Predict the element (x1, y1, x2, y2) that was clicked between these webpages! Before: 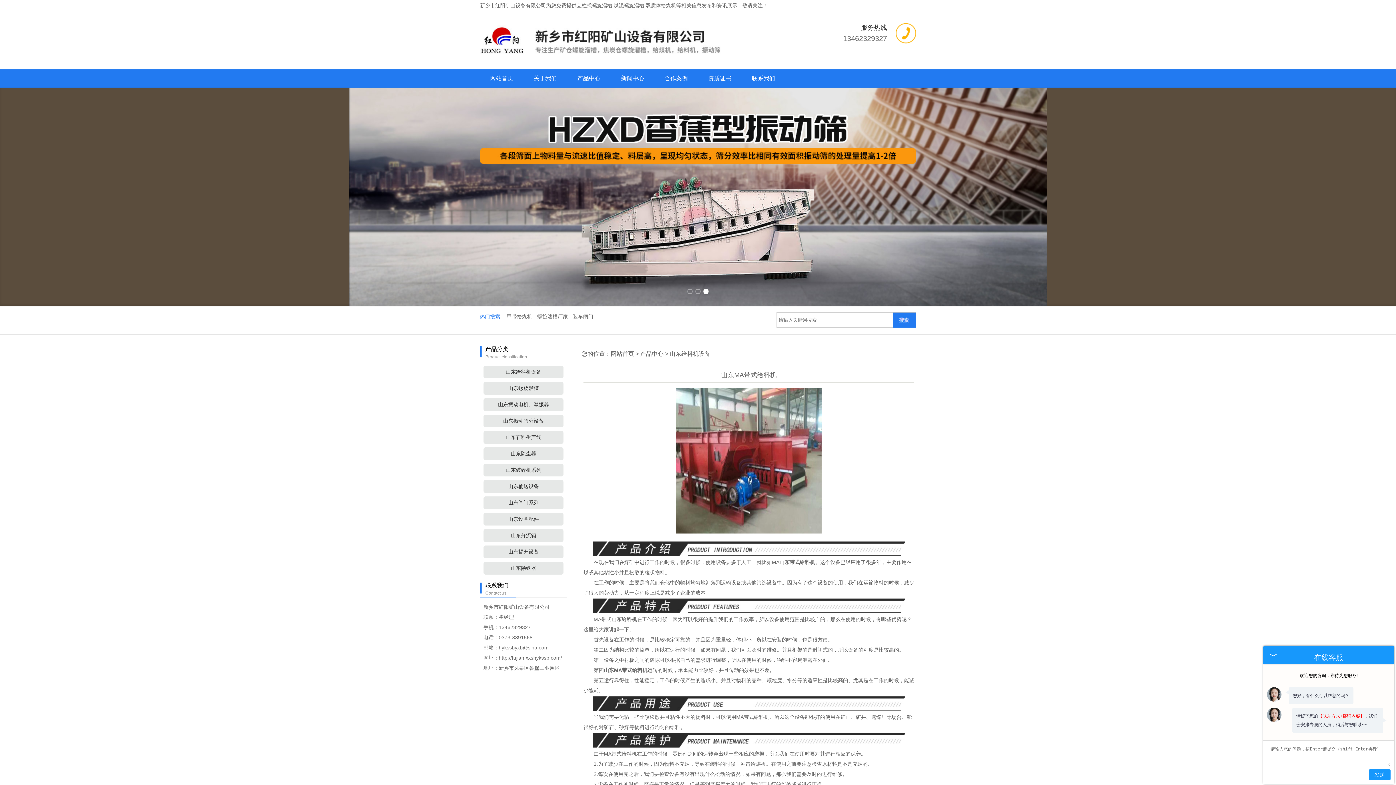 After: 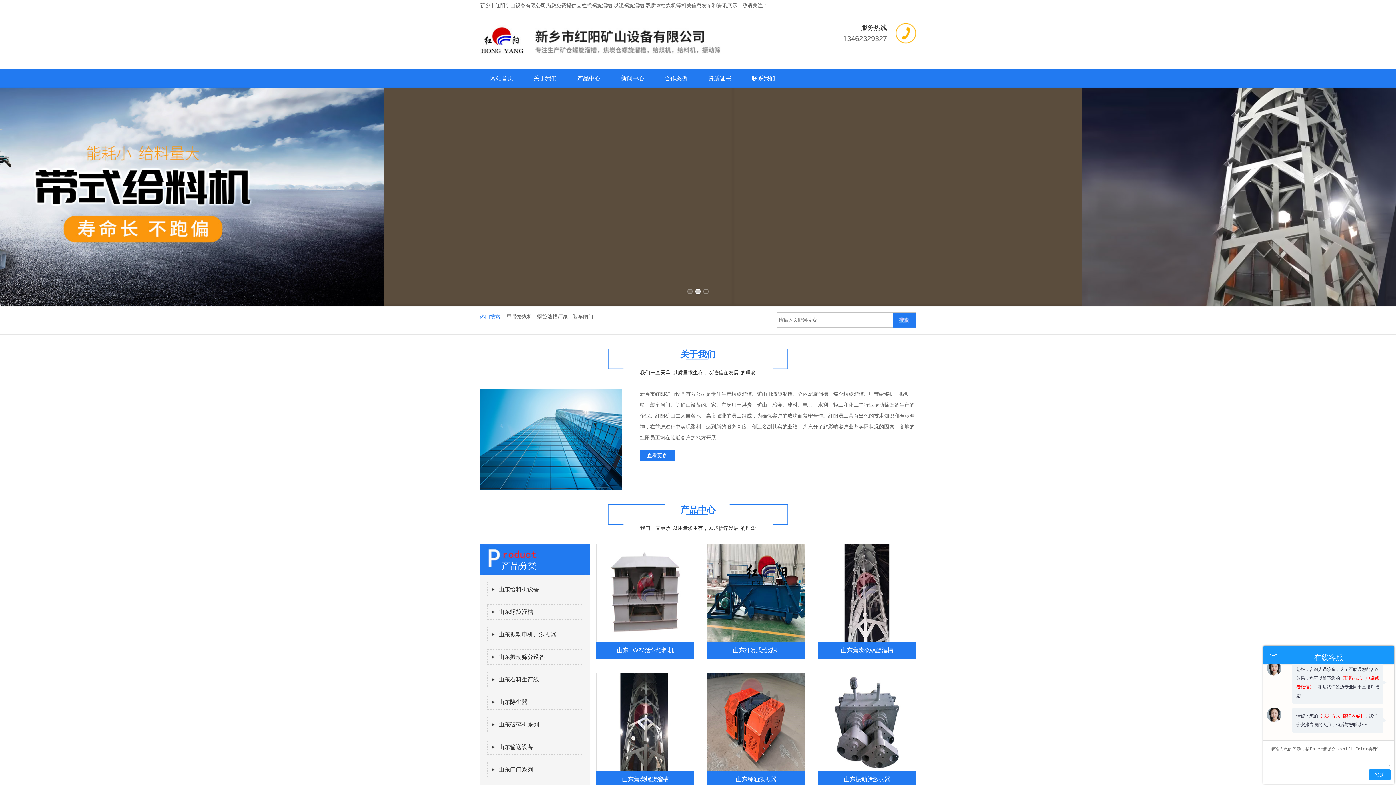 Action: bbox: (480, 69, 523, 87) label: 网站首页